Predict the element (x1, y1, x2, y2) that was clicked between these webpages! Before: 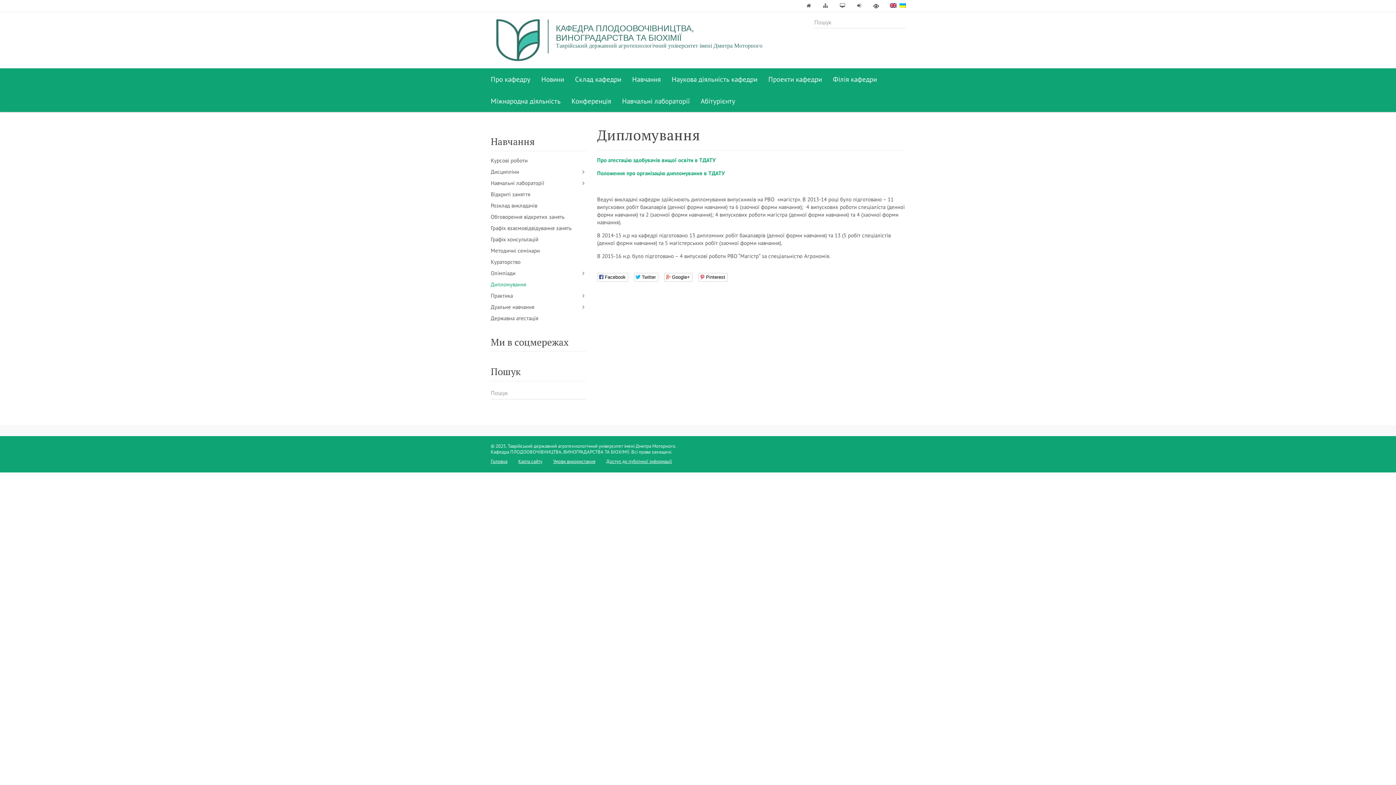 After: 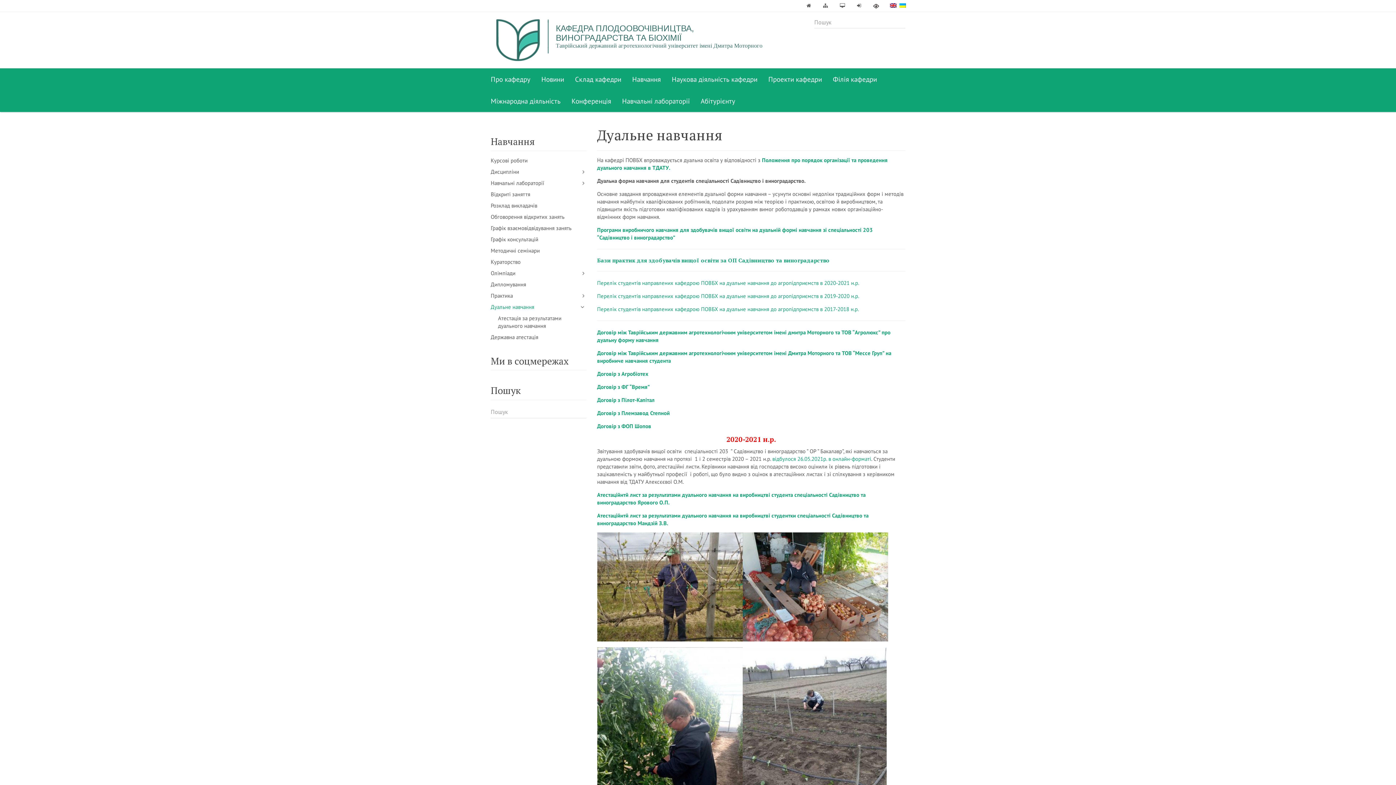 Action: label: Дуальне навчання bbox: (490, 303, 534, 310)